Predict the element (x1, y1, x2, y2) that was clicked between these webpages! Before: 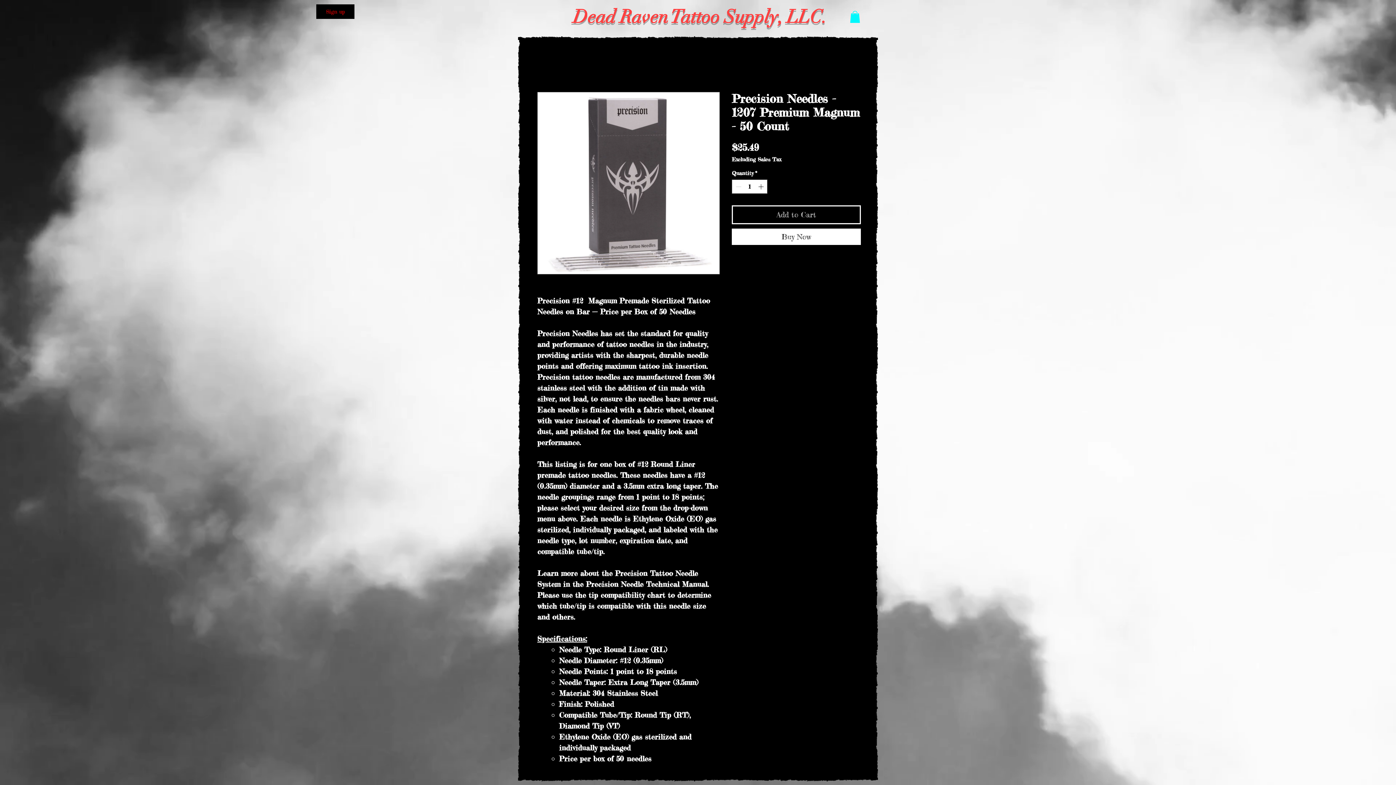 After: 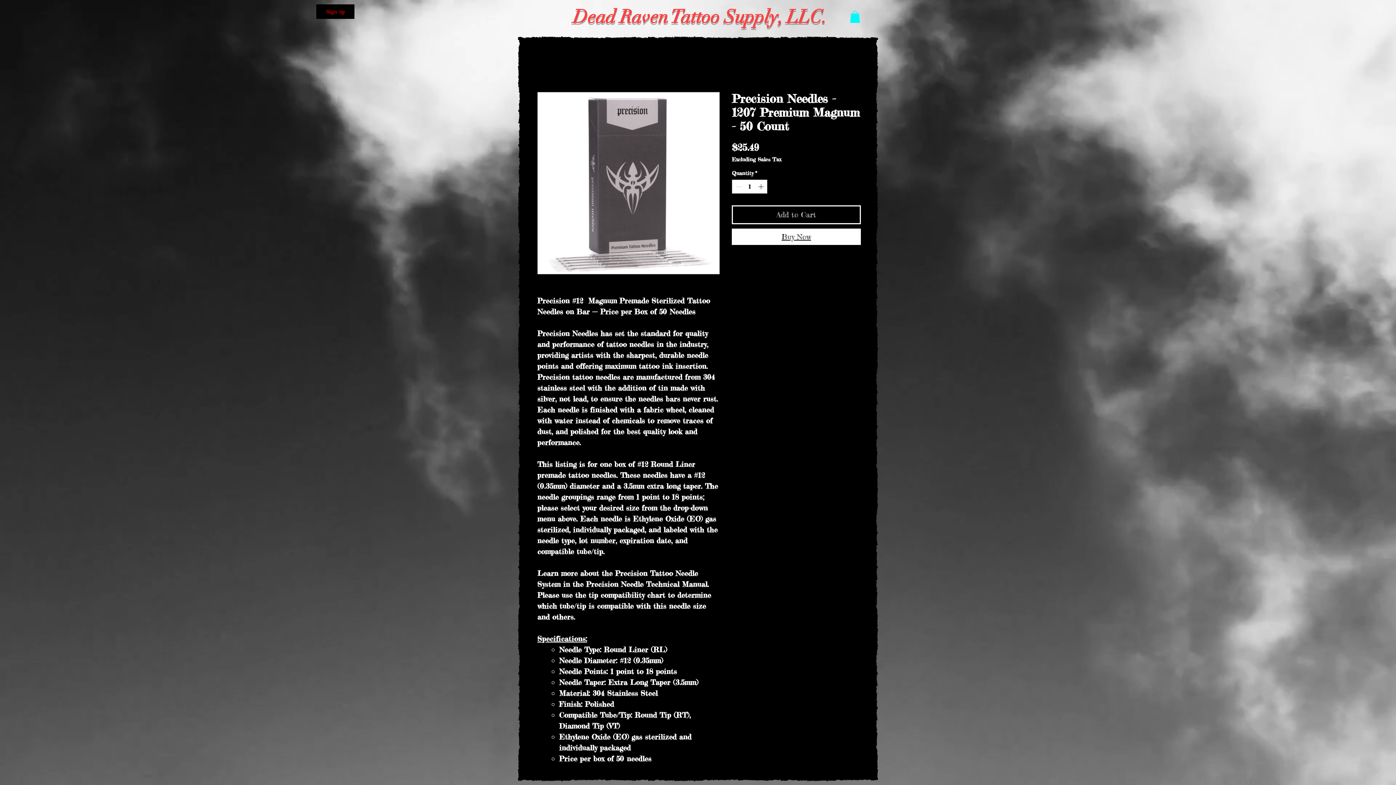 Action: bbox: (732, 228, 861, 245) label: Buy Now